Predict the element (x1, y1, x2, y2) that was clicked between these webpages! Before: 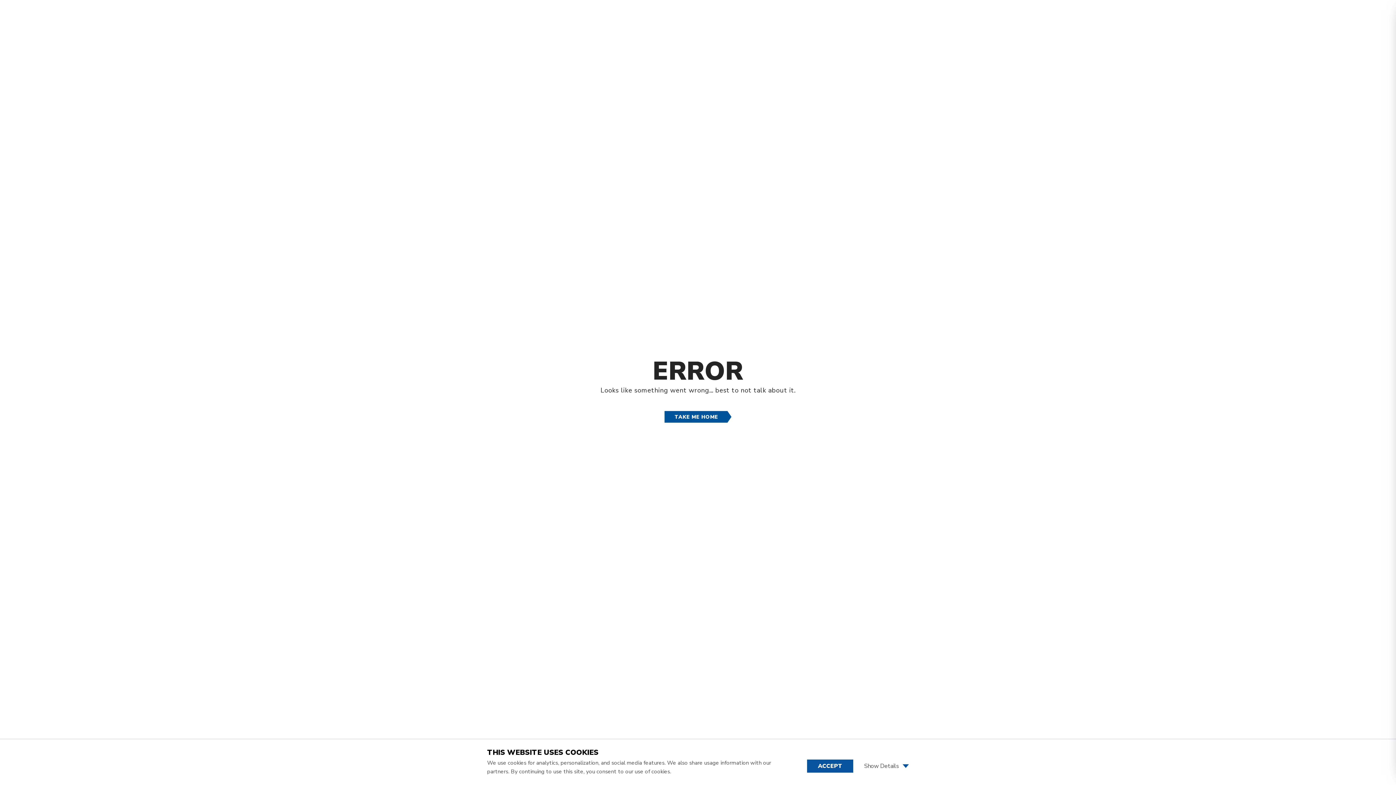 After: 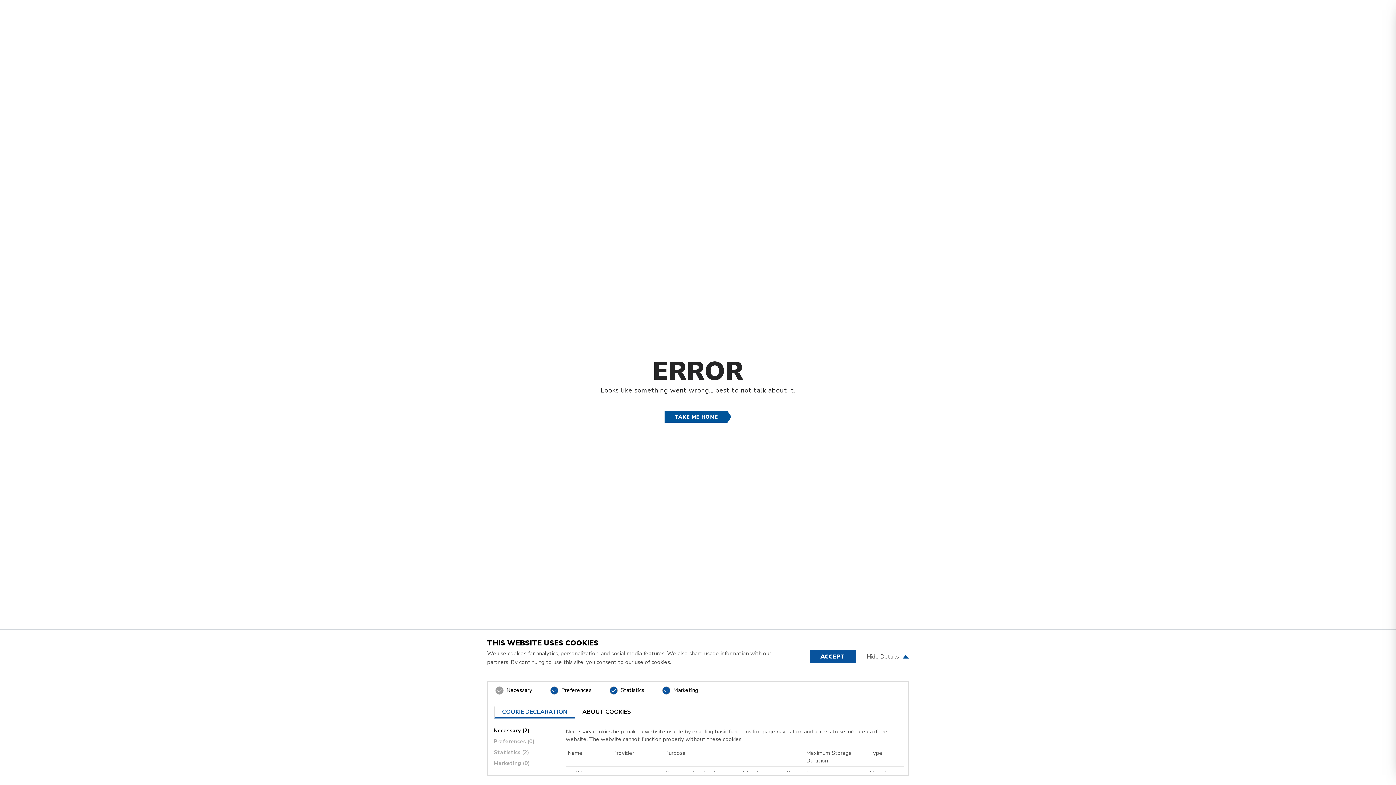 Action: label: Show Details  bbox: (853, 760, 909, 773)